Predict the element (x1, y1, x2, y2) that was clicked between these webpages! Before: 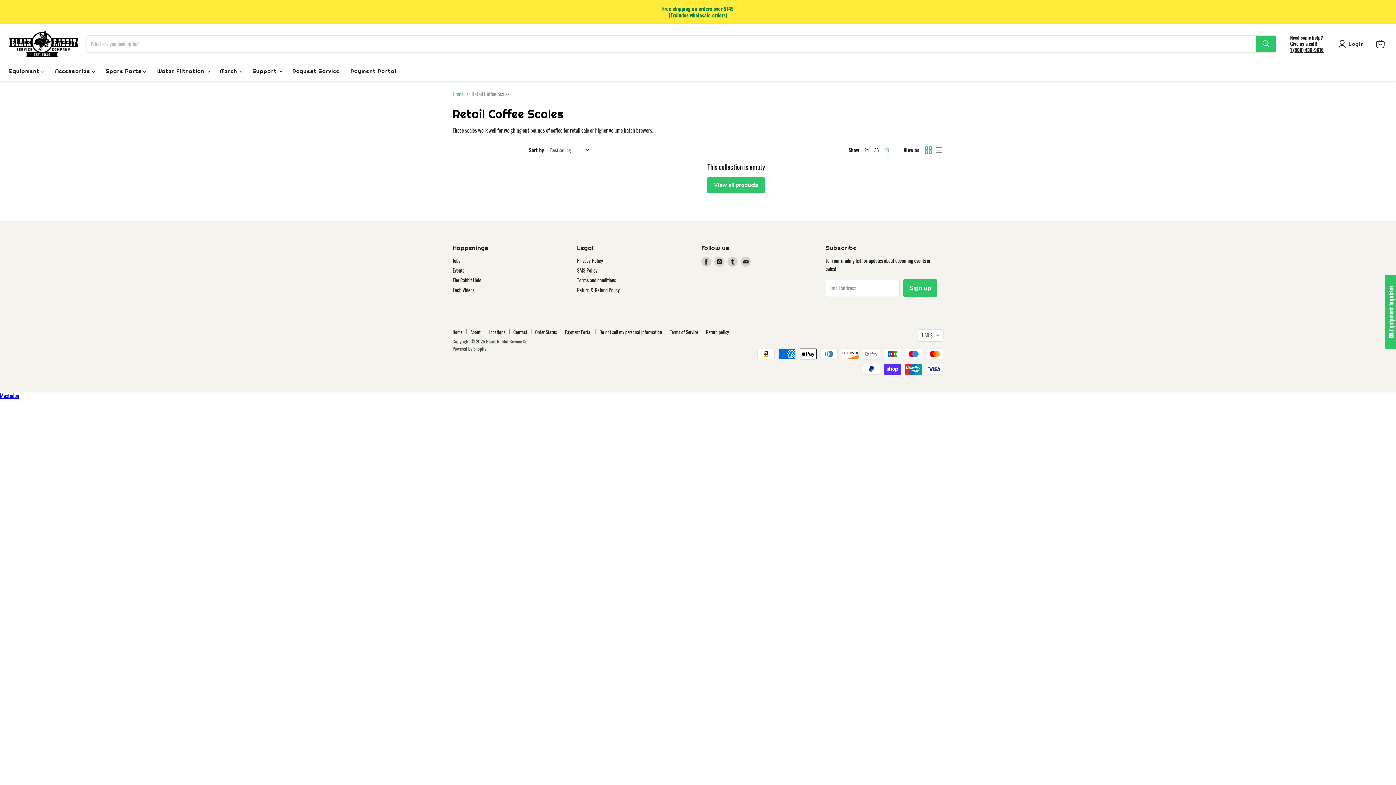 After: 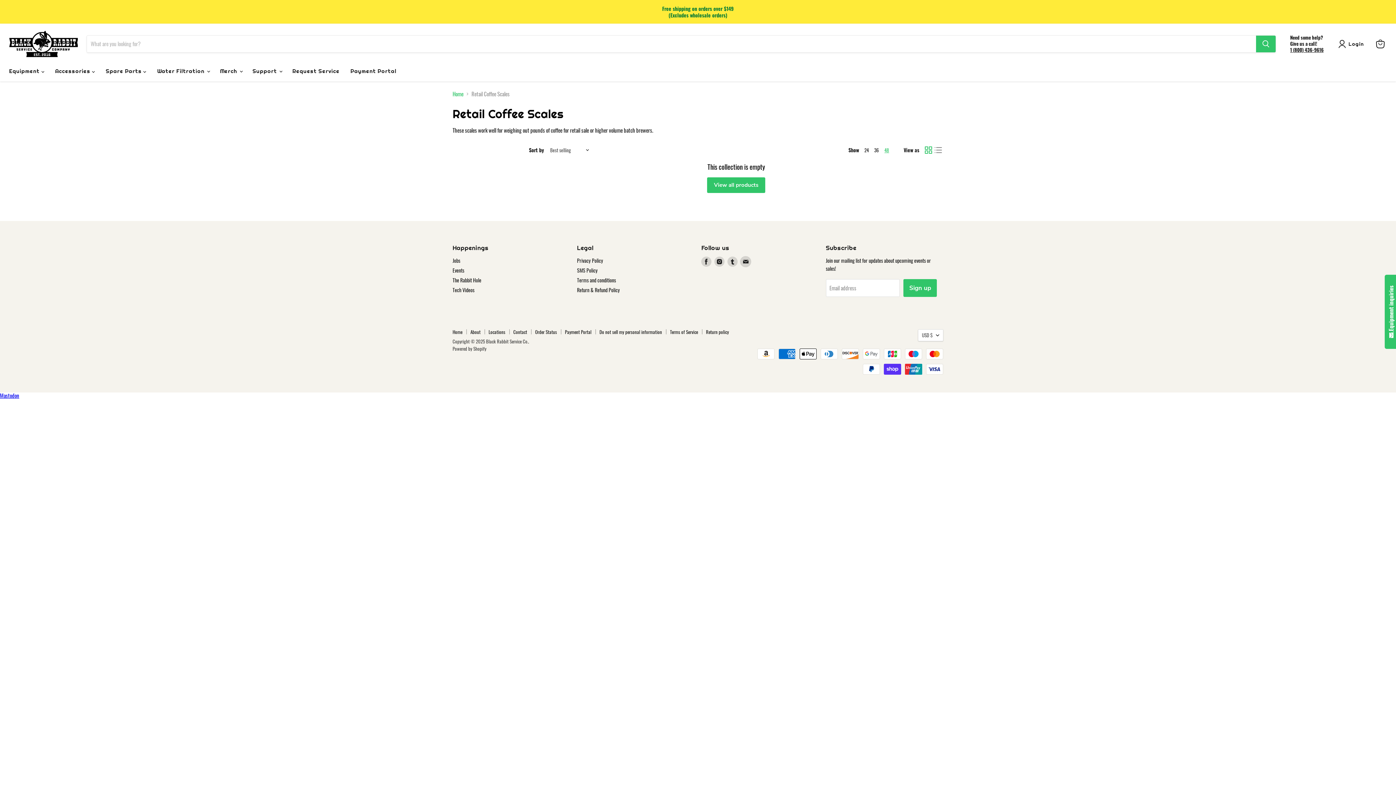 Action: label: Find us on Email bbox: (740, 256, 751, 266)